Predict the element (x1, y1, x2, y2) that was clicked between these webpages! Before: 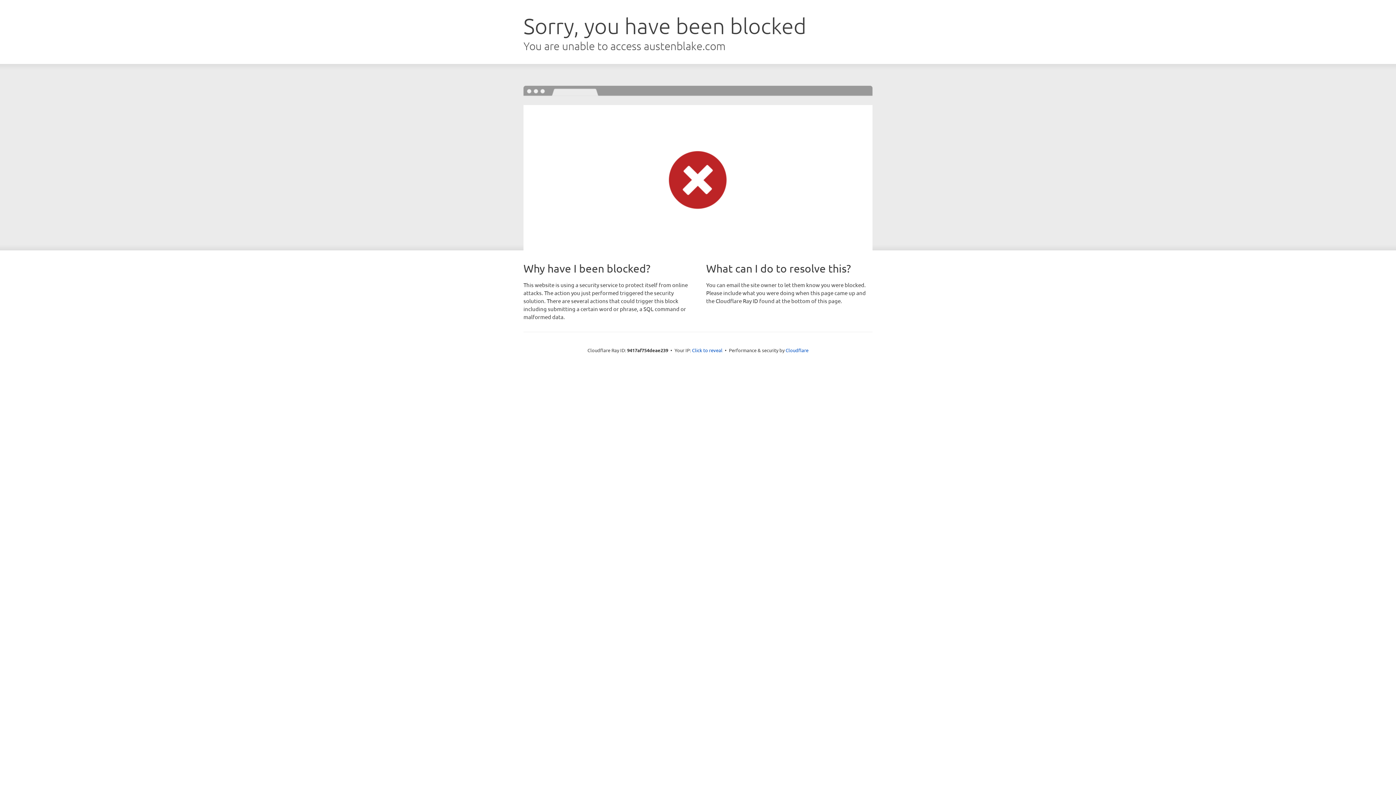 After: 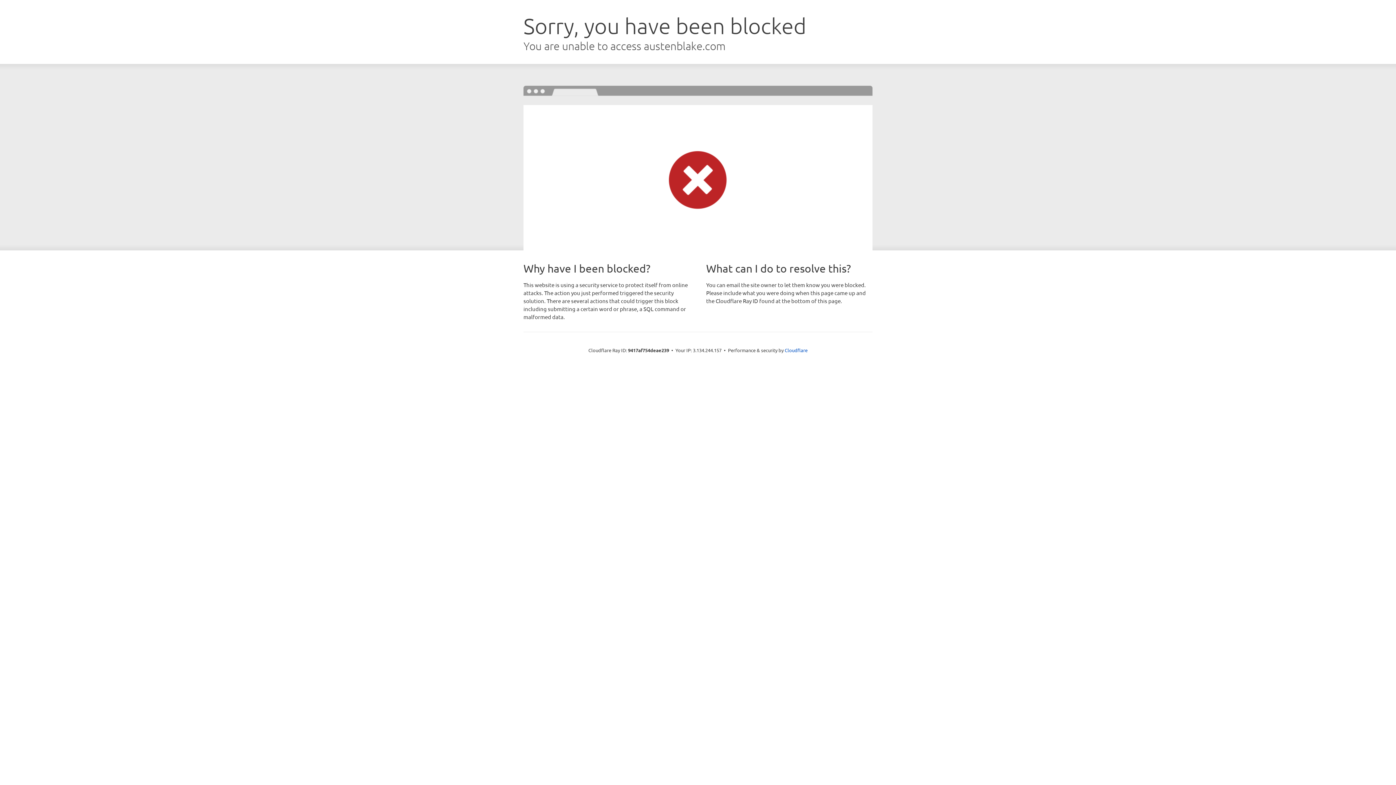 Action: label: Click to reveal bbox: (692, 346, 722, 353)